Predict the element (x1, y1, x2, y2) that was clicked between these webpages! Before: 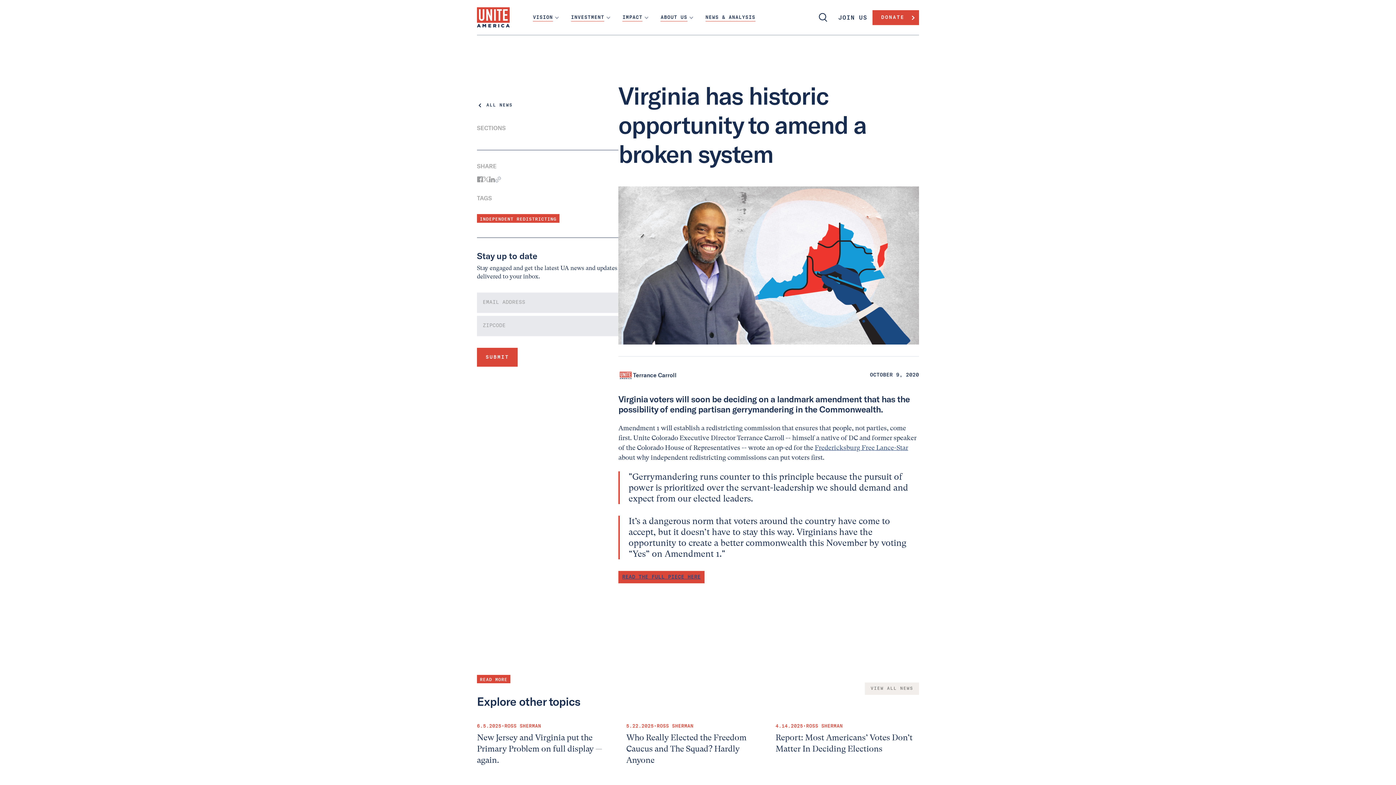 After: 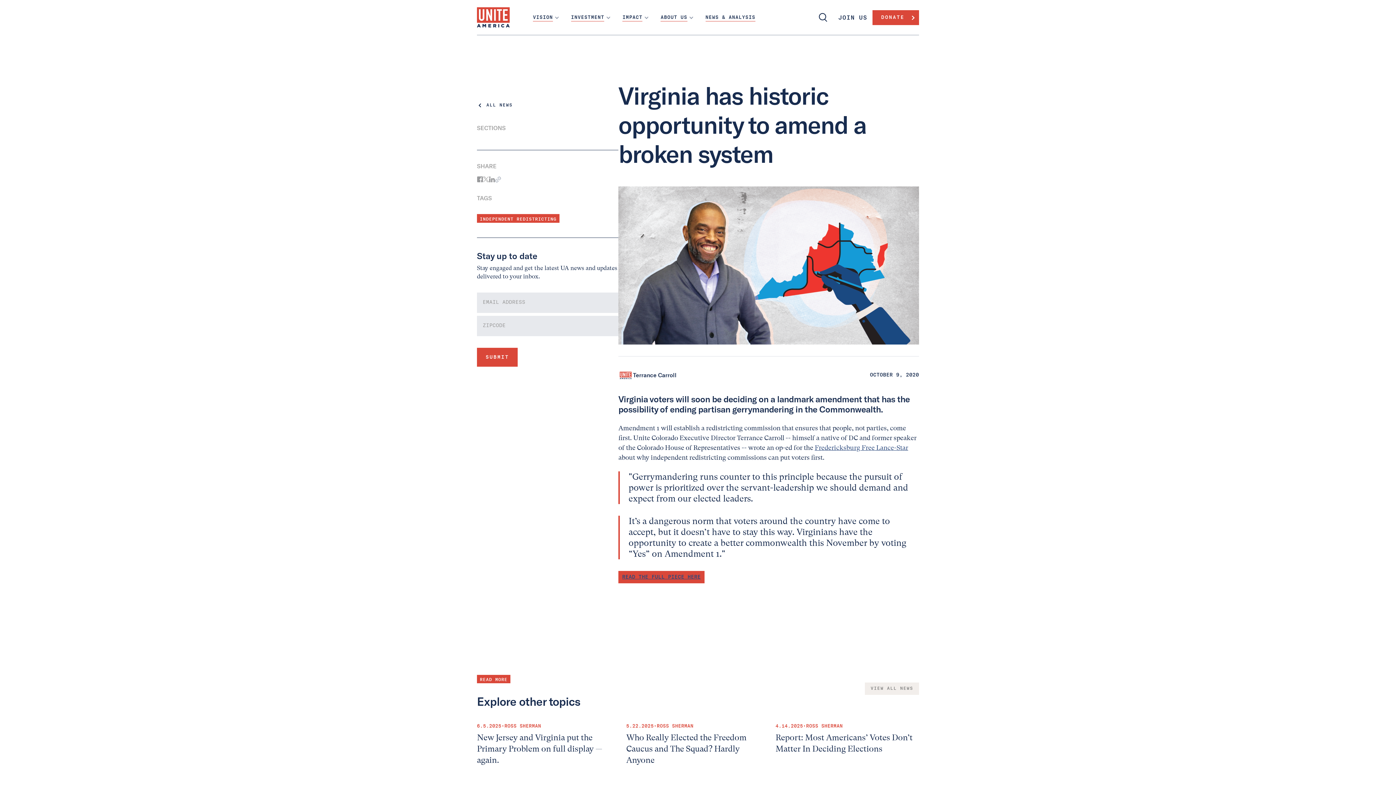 Action: bbox: (872, 10, 919, 24) label: DONATE